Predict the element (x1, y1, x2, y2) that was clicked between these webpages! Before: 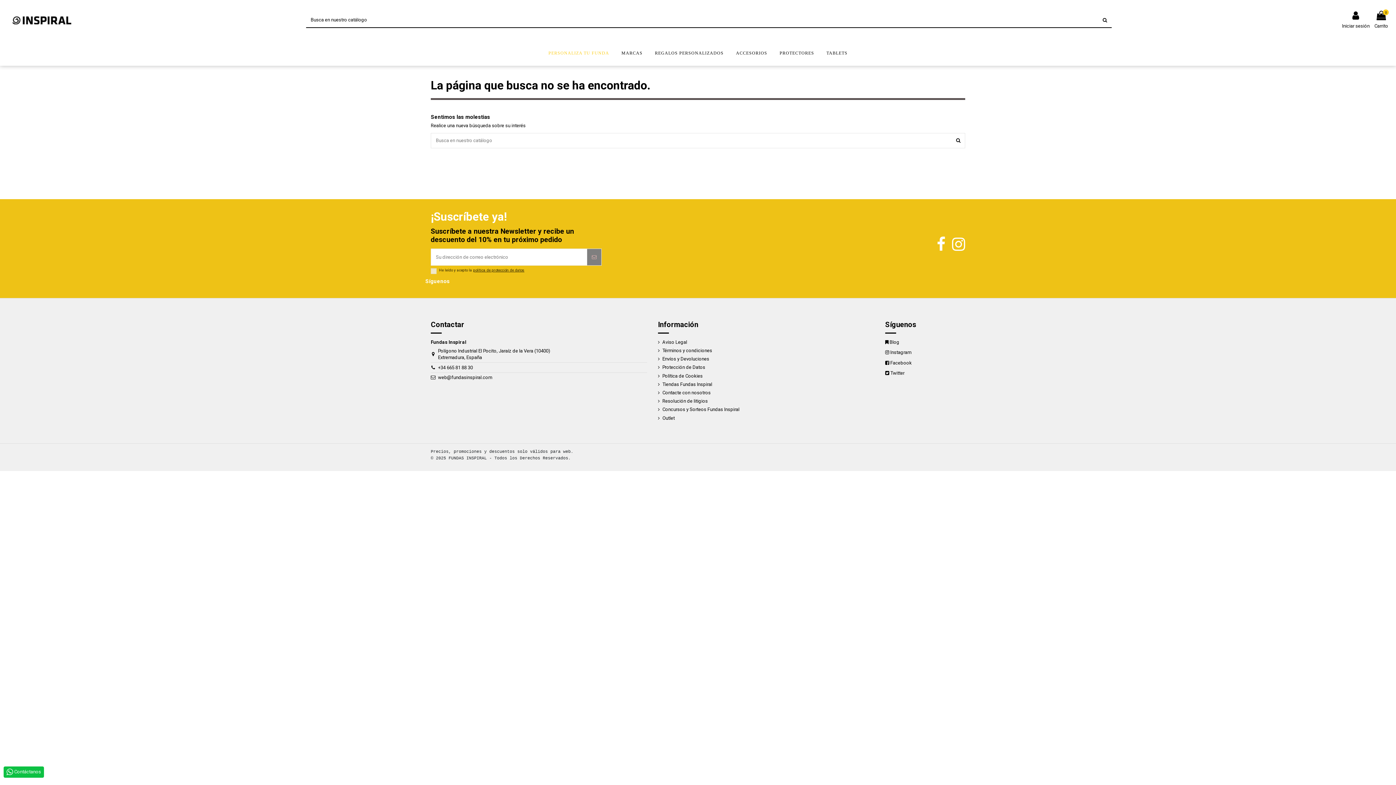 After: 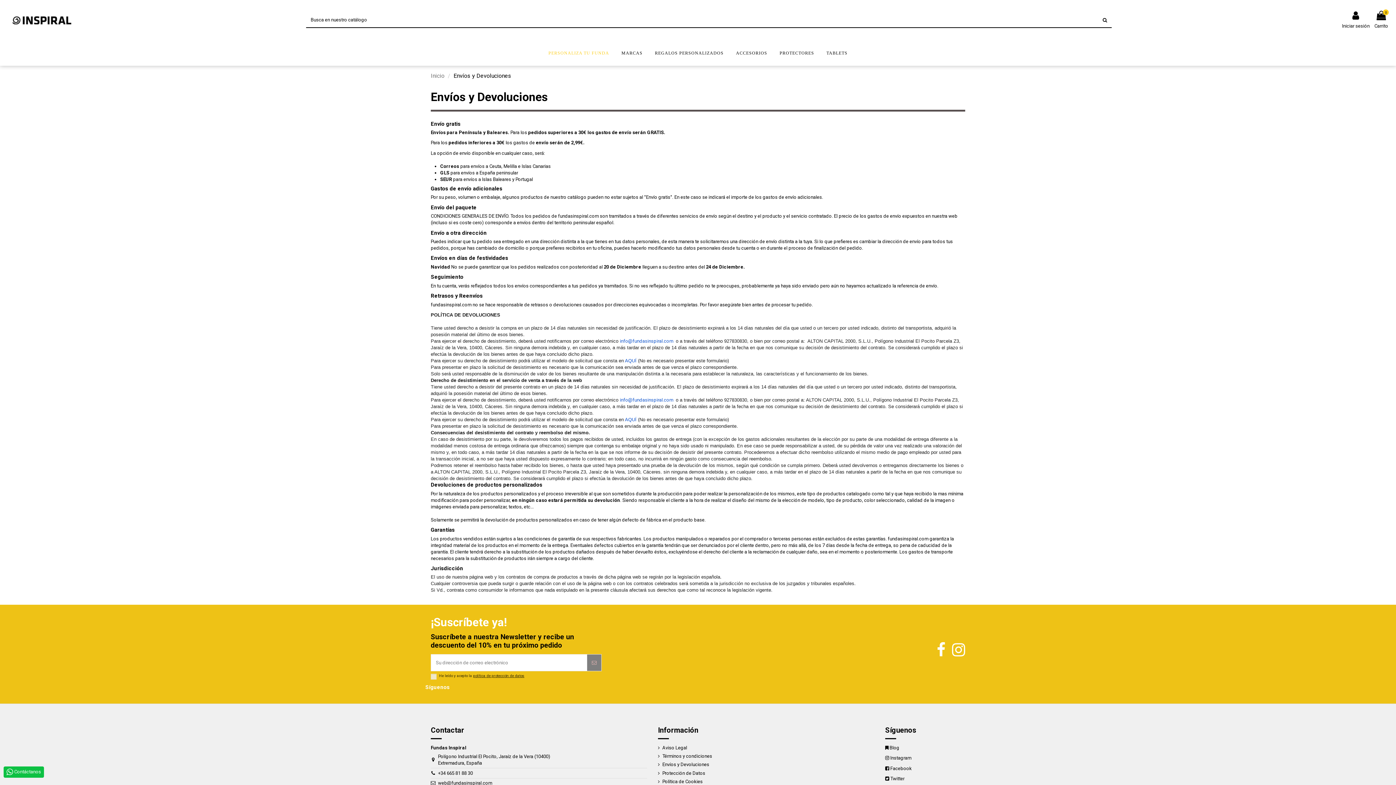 Action: bbox: (658, 356, 709, 362) label: Envíos y Devoluciones